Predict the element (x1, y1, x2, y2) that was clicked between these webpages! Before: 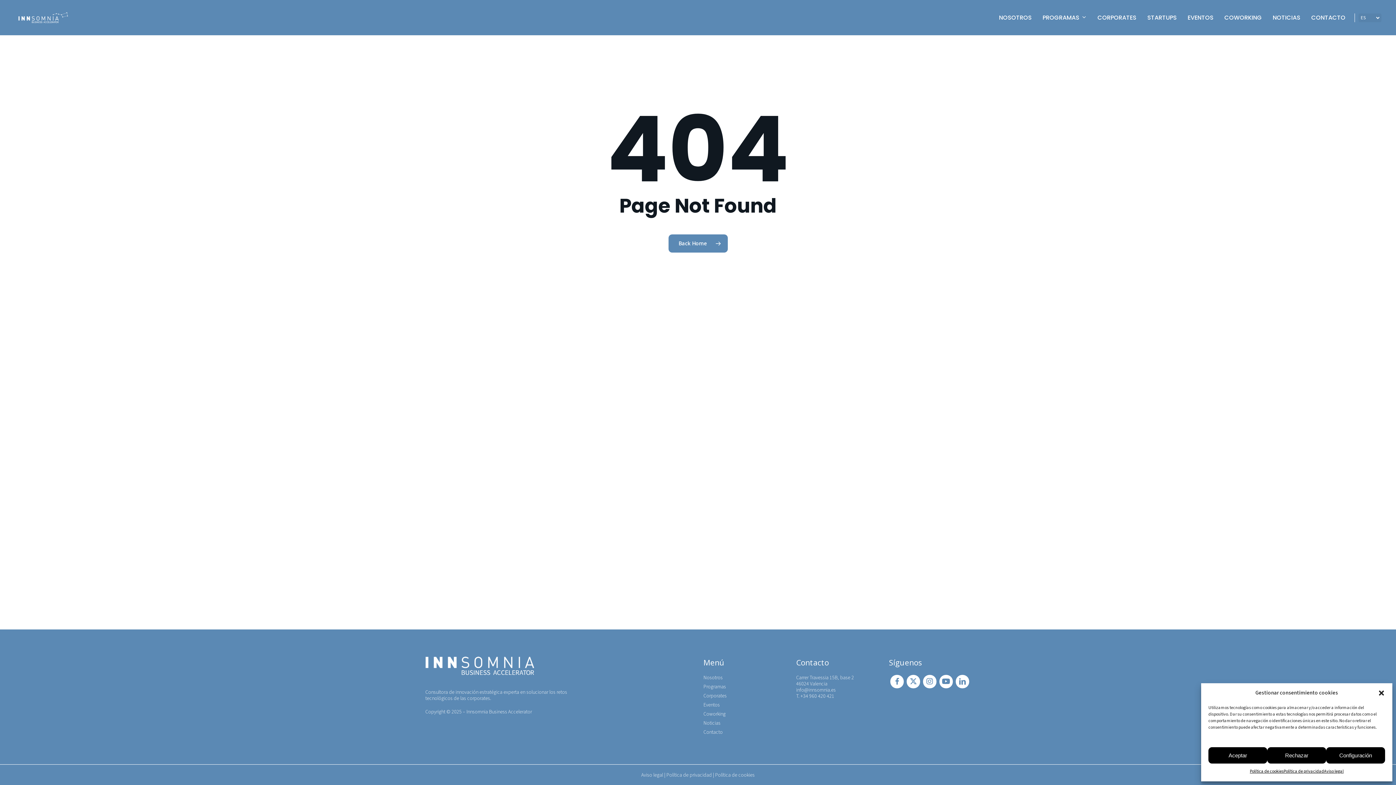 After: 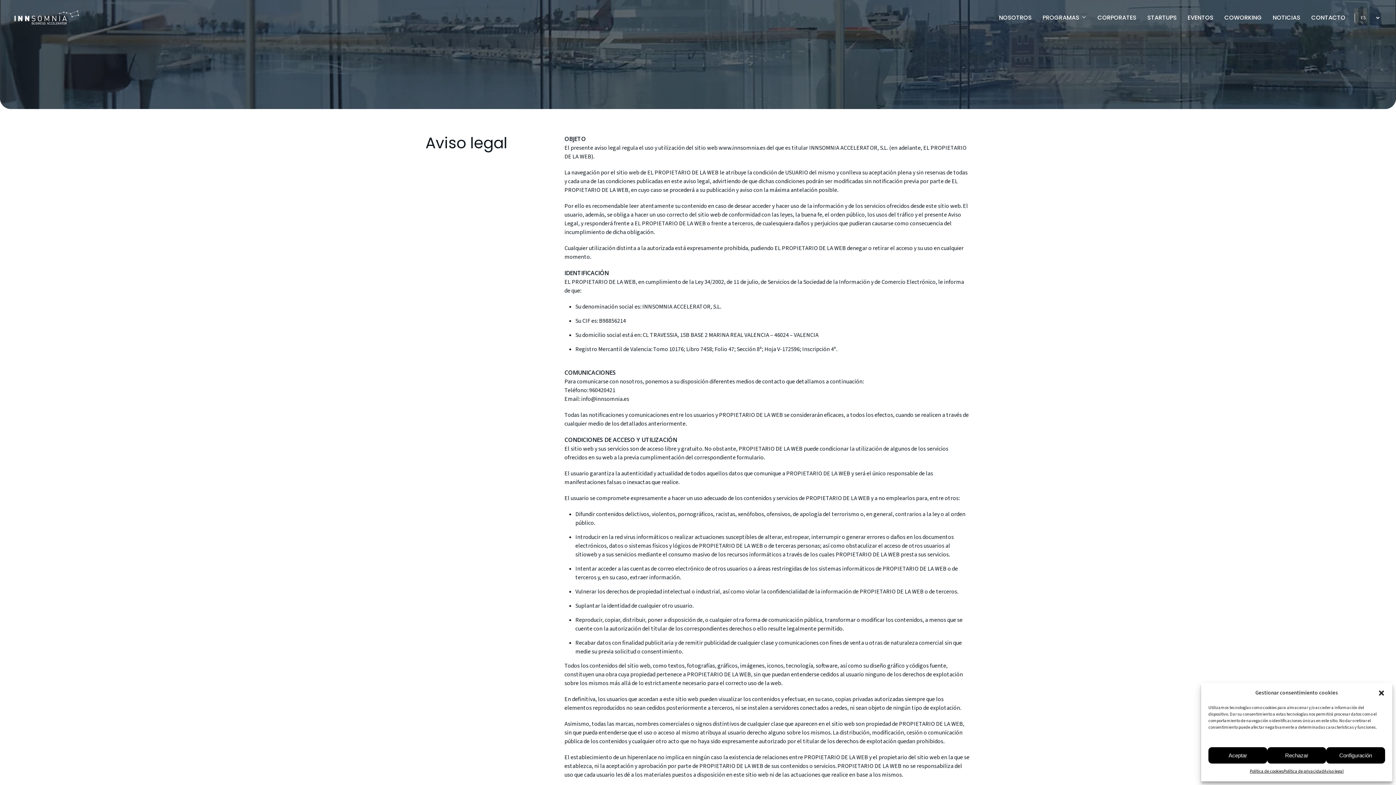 Action: label: Aviso legal bbox: (641, 772, 663, 779)